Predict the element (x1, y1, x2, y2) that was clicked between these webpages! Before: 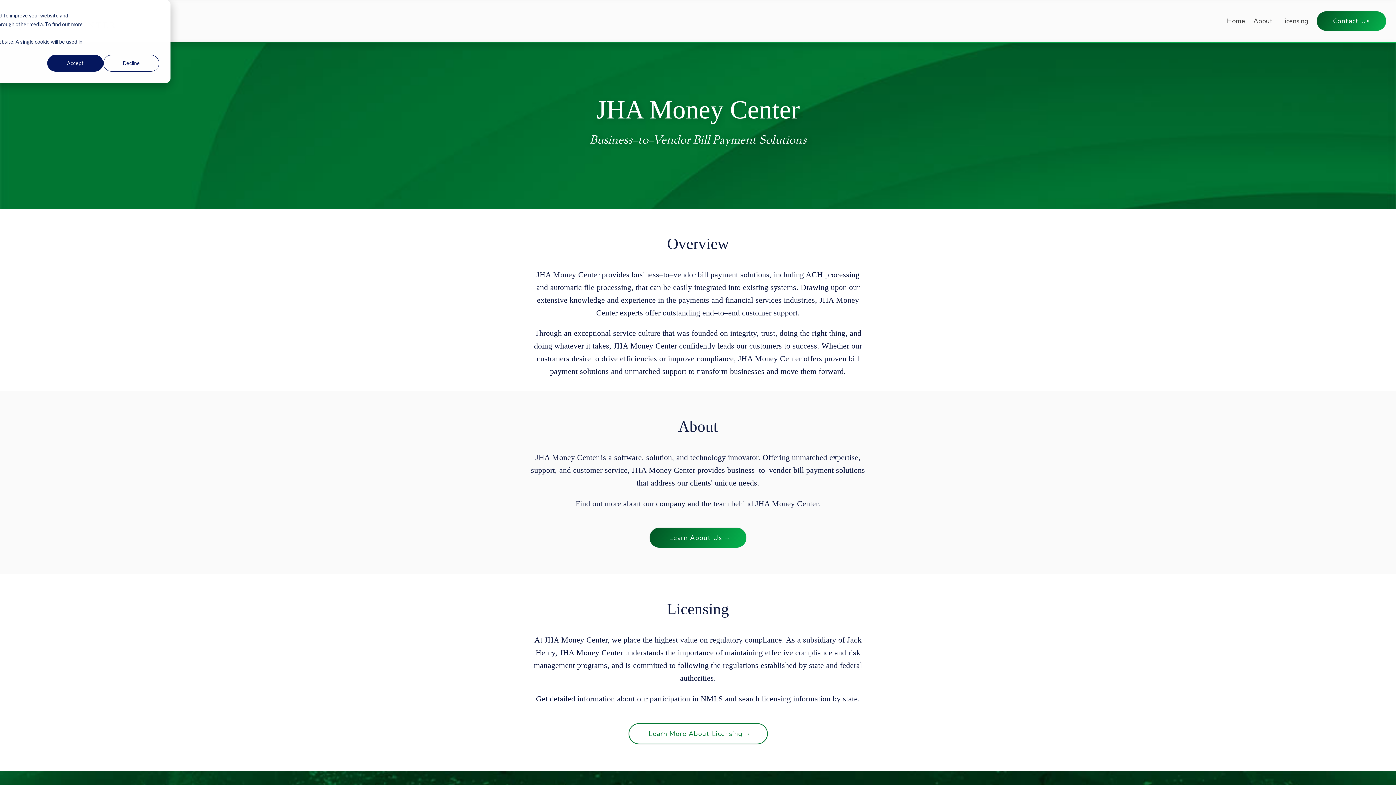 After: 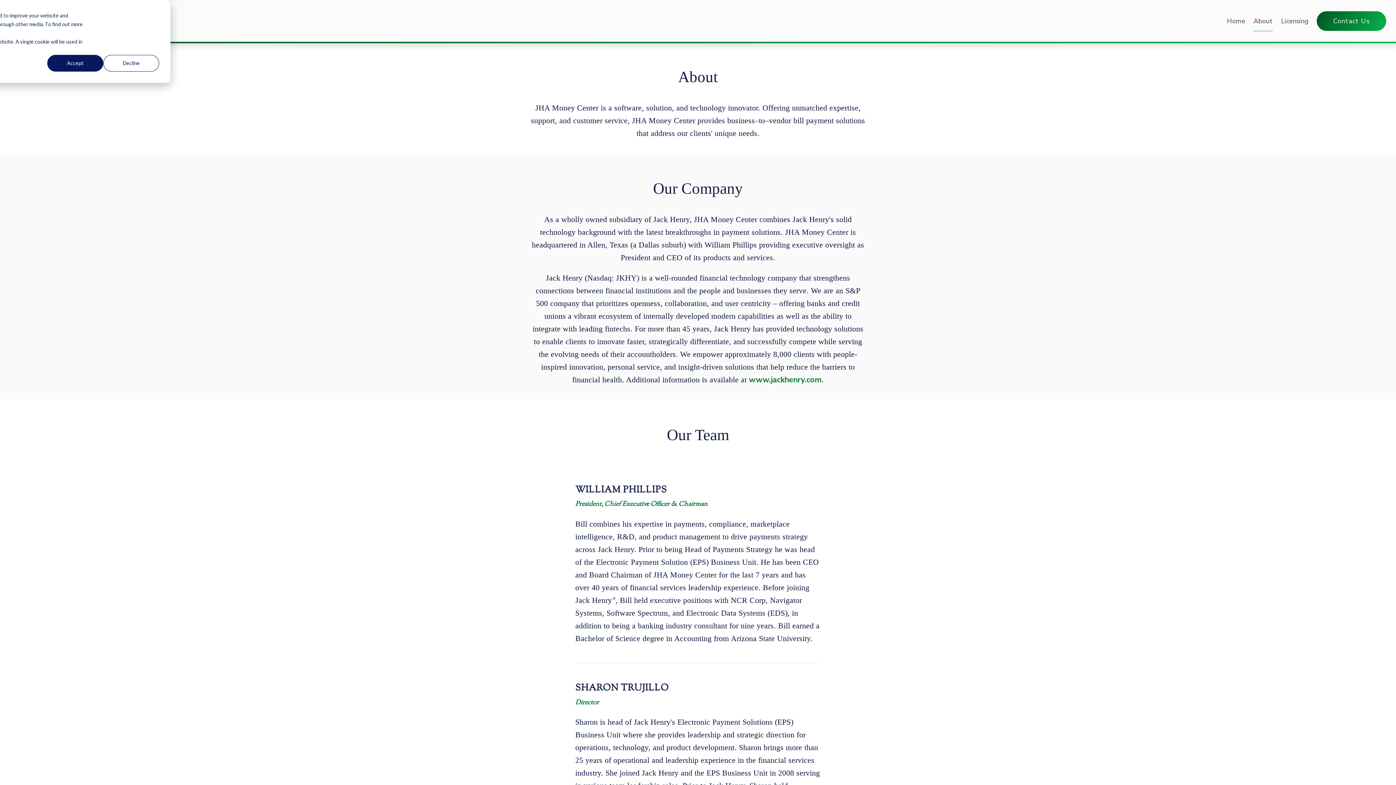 Action: bbox: (649, 528, 746, 547) label: Learn About Us →